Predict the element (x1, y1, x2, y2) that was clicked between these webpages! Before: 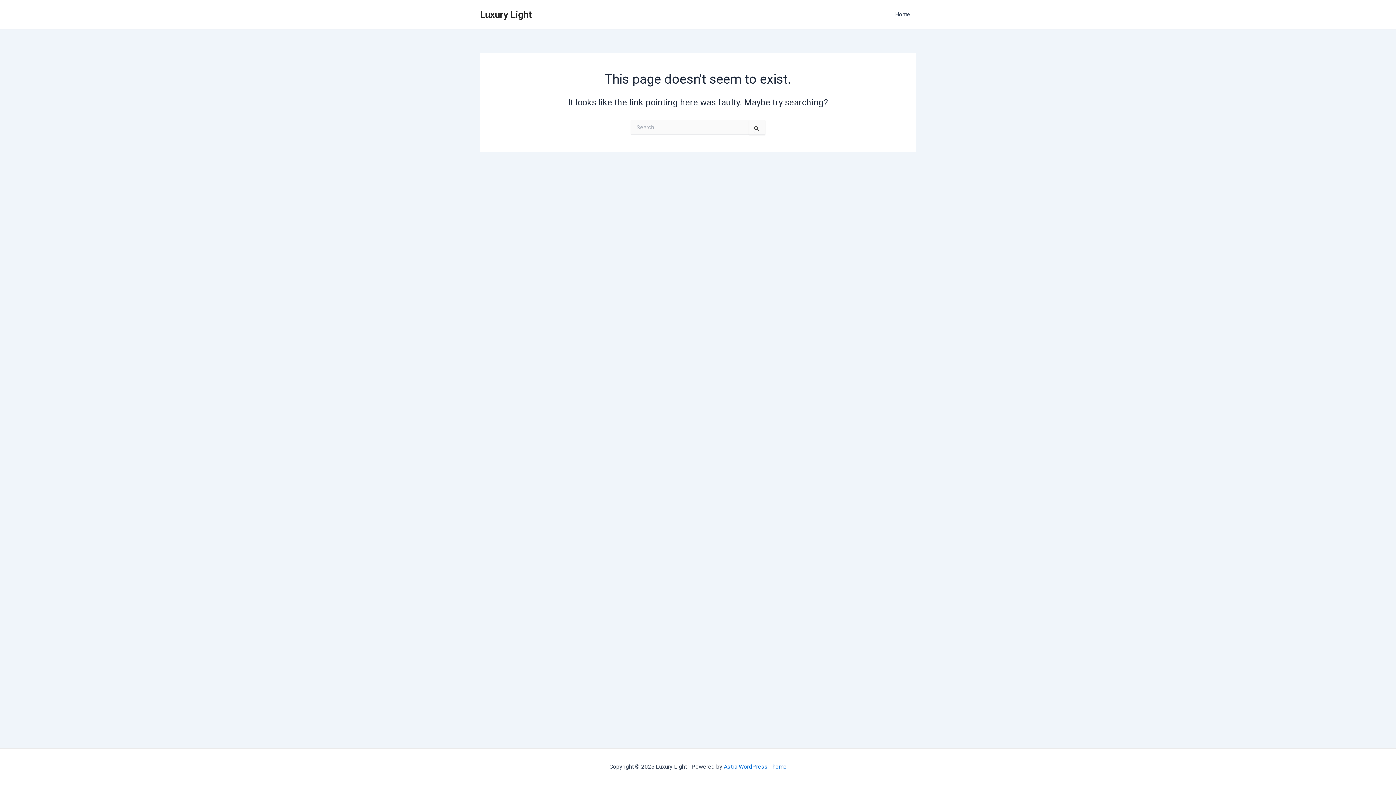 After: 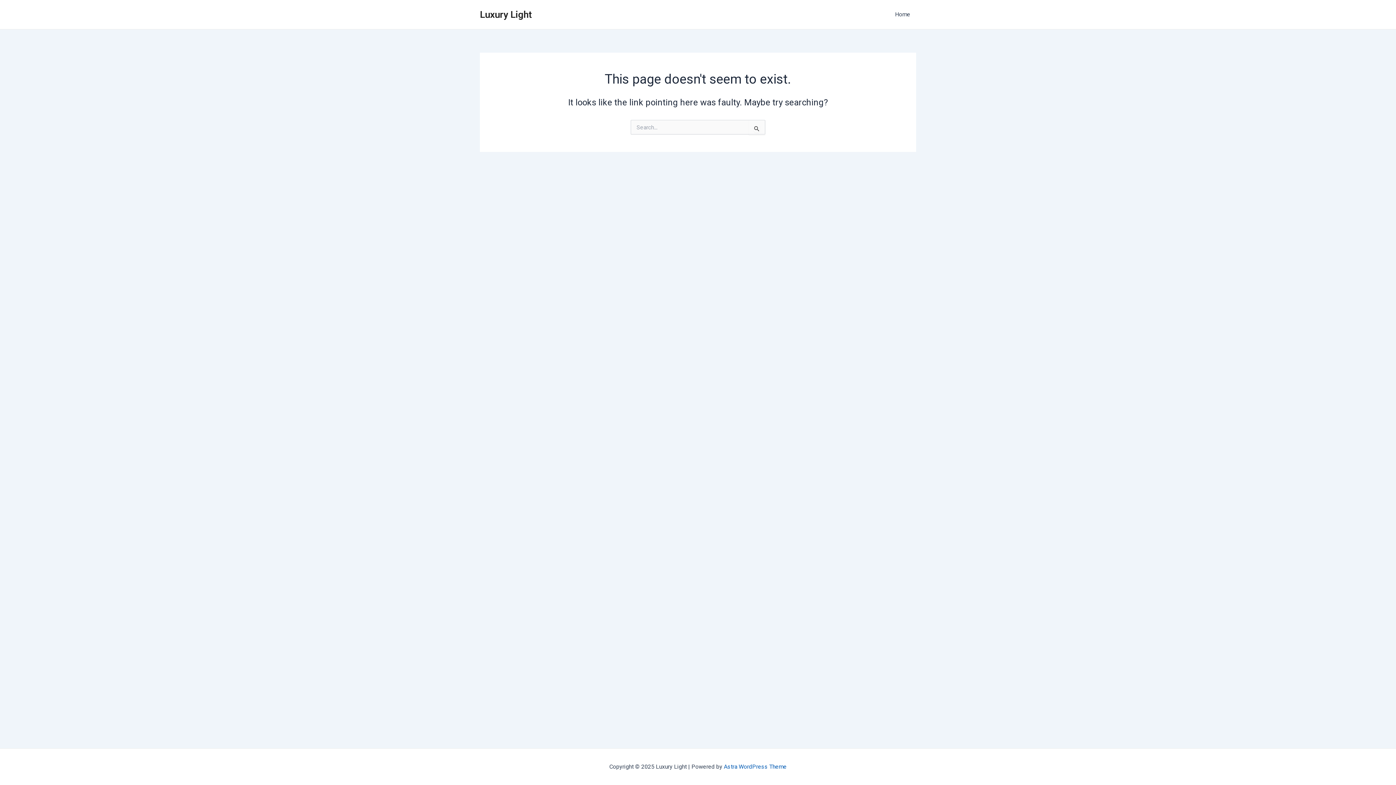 Action: label: Astra WordPress Theme bbox: (724, 763, 786, 770)